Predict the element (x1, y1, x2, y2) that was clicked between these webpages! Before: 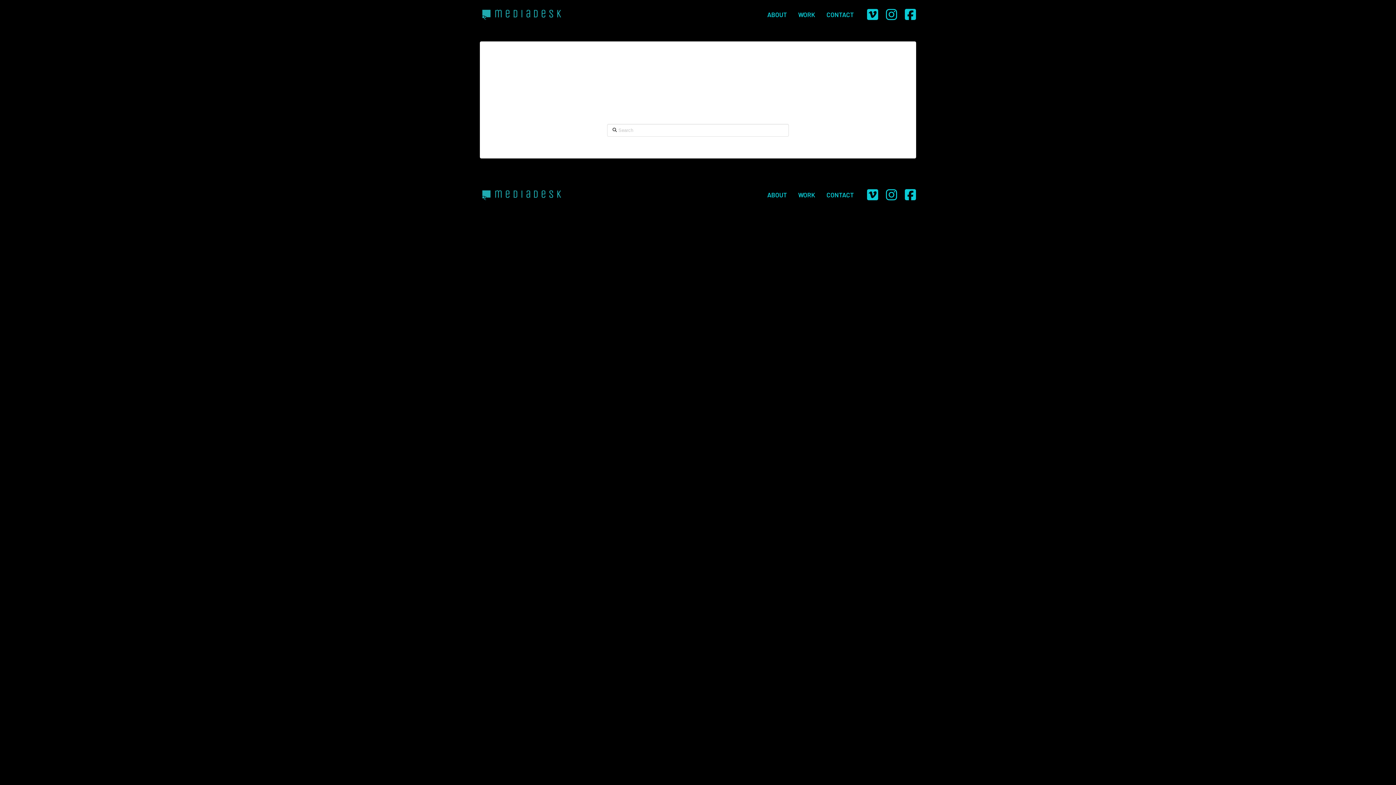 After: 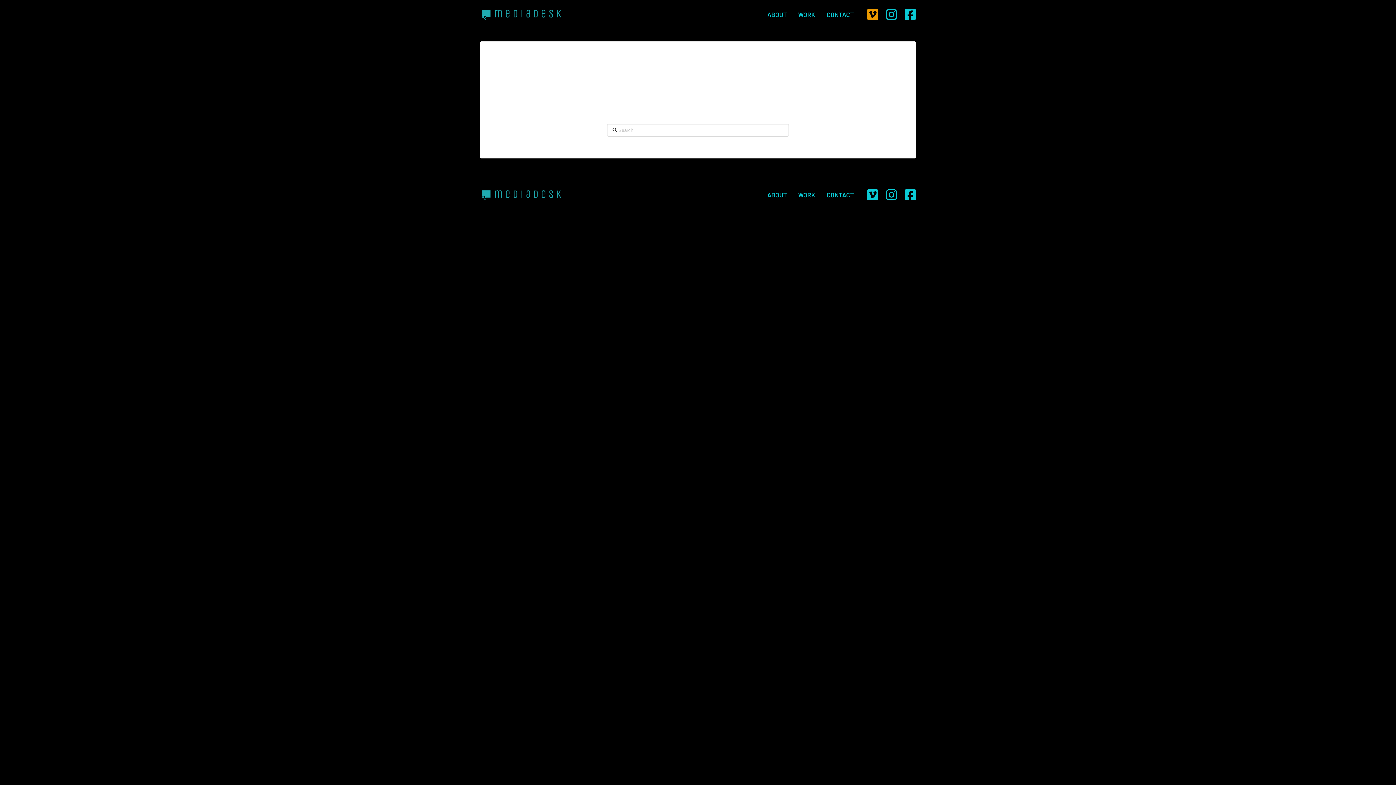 Action: bbox: (867, 8, 878, 21)